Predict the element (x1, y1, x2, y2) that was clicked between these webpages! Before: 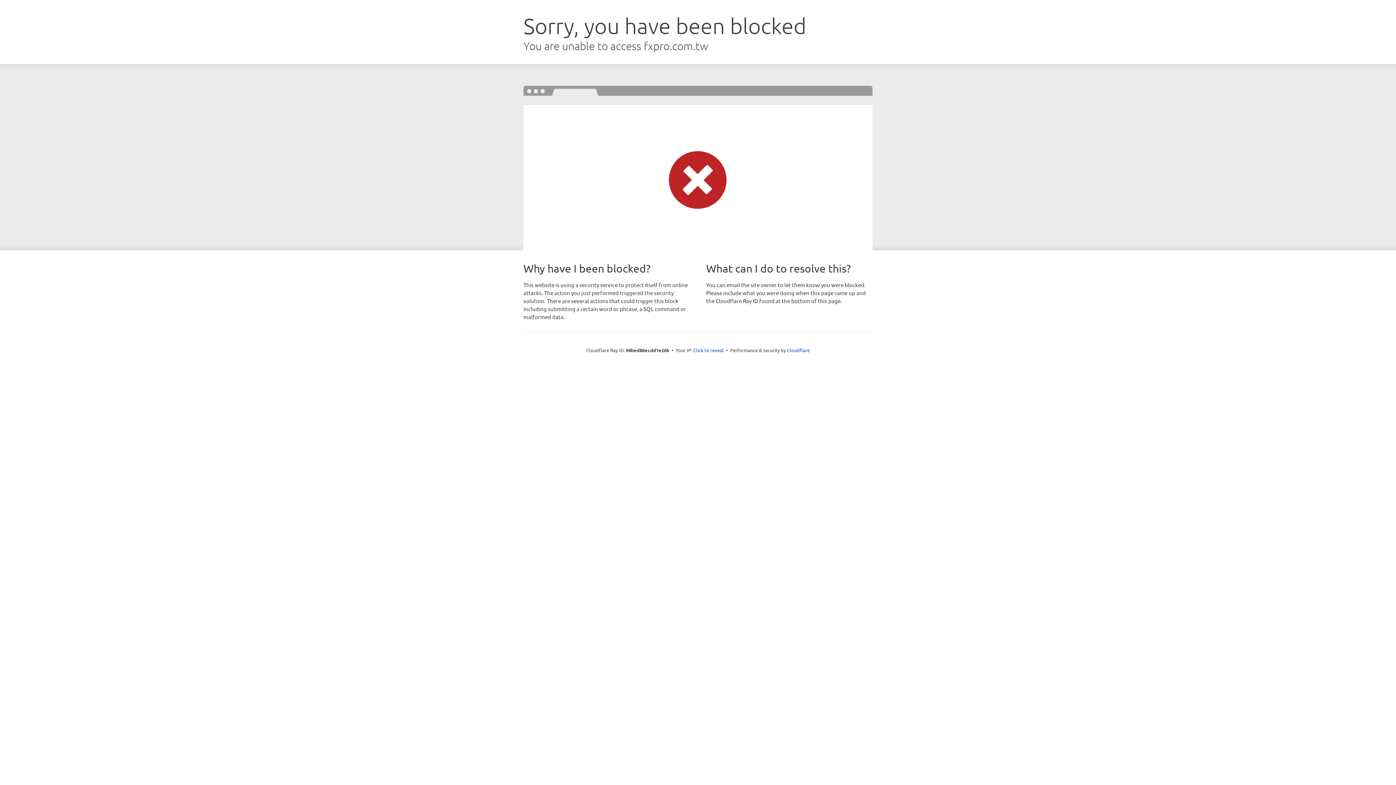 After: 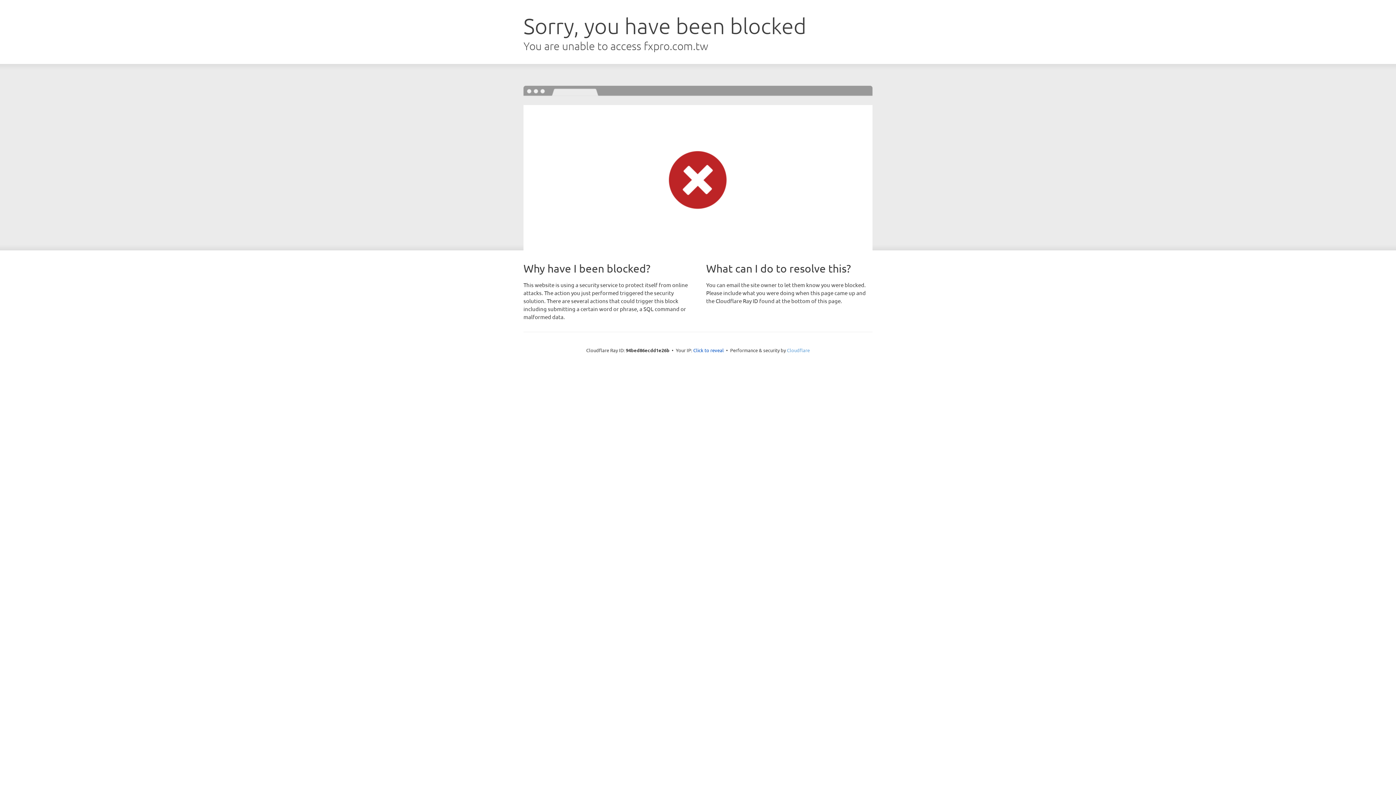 Action: label: Cloudflare bbox: (787, 347, 810, 353)